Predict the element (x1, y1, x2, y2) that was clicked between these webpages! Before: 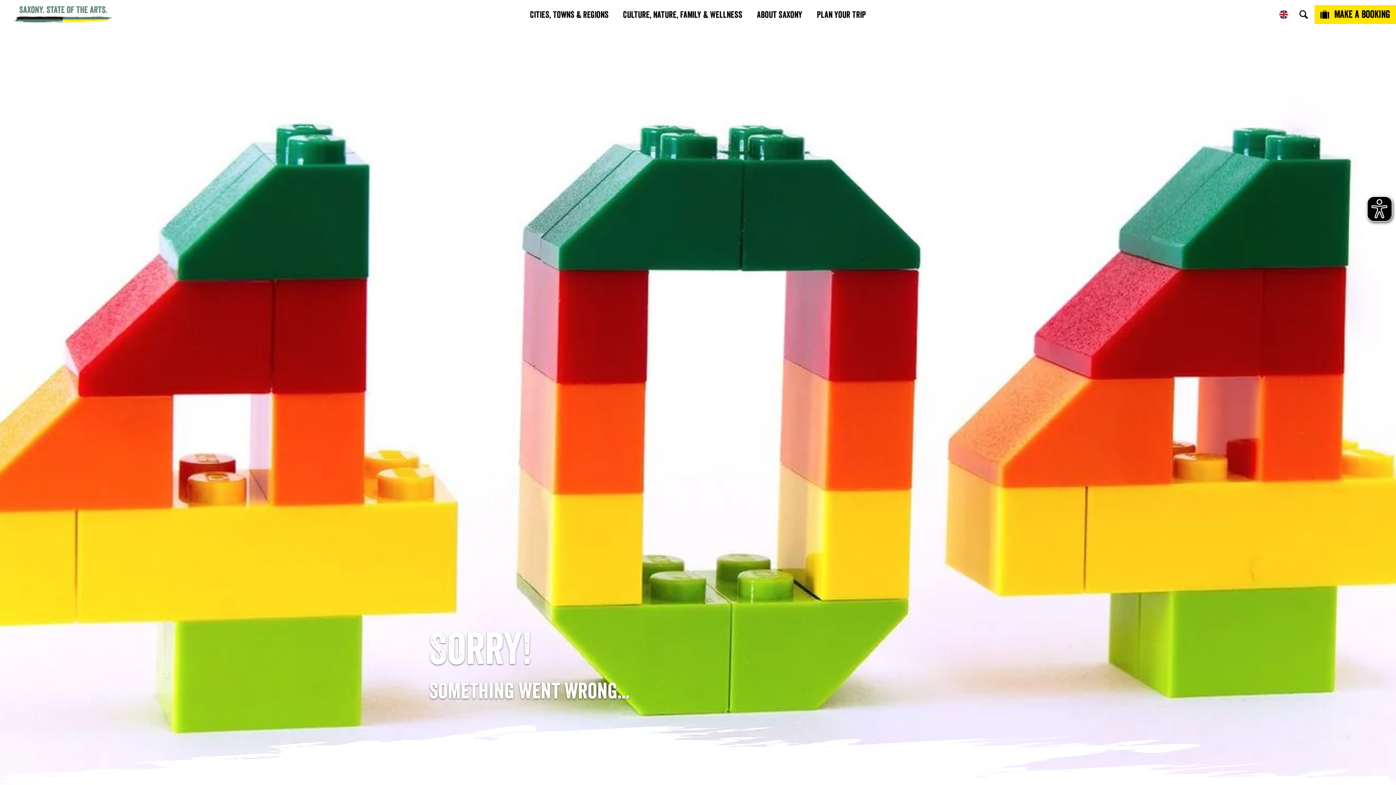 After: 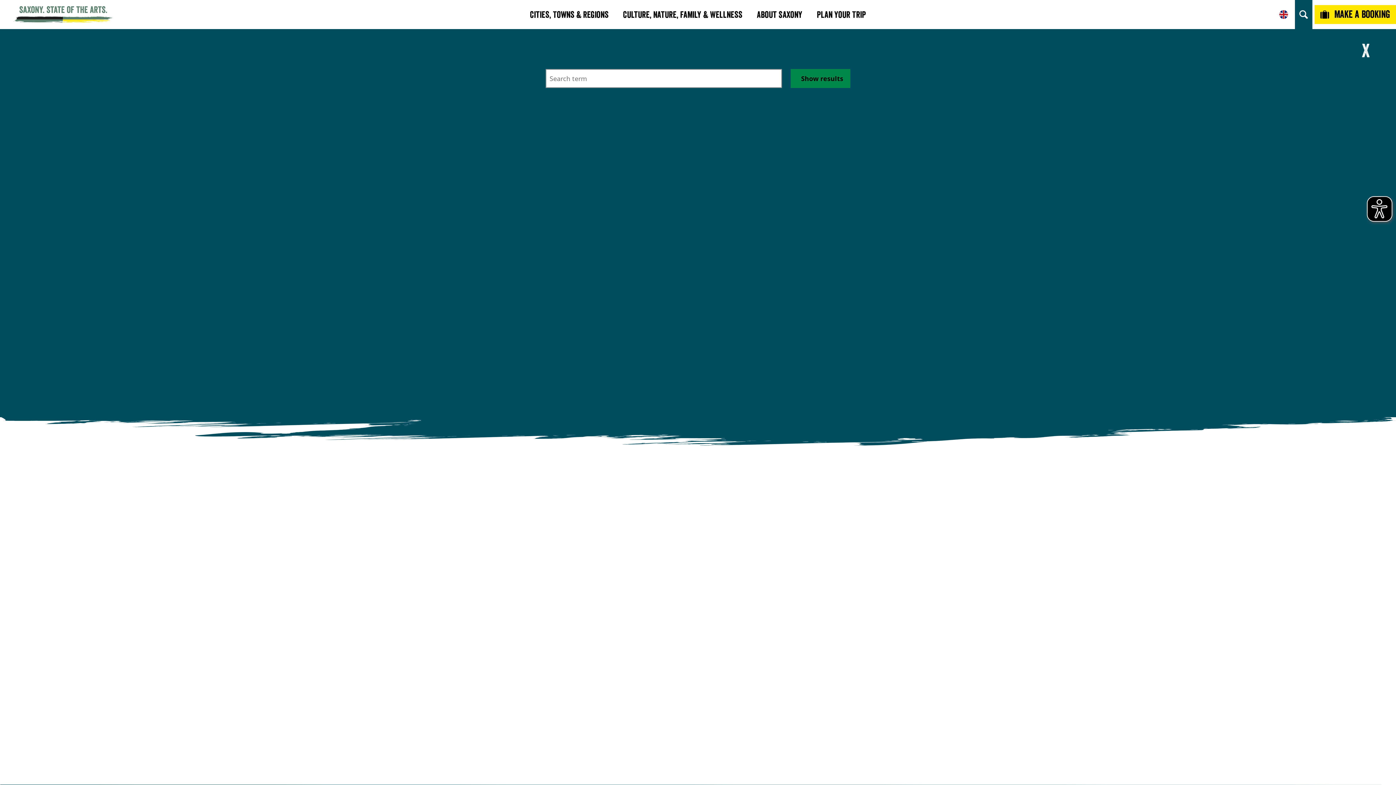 Action: bbox: (1295, 0, 1312, 29)